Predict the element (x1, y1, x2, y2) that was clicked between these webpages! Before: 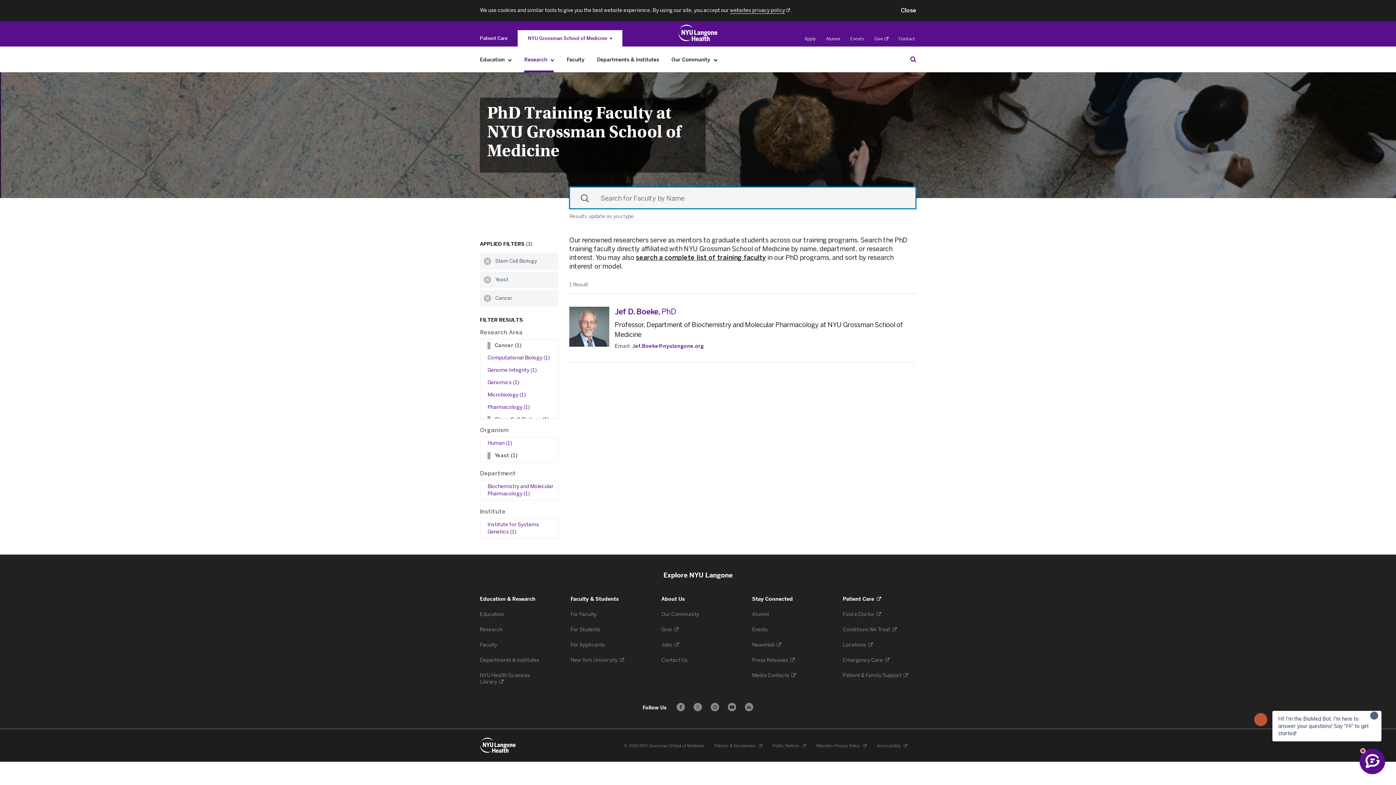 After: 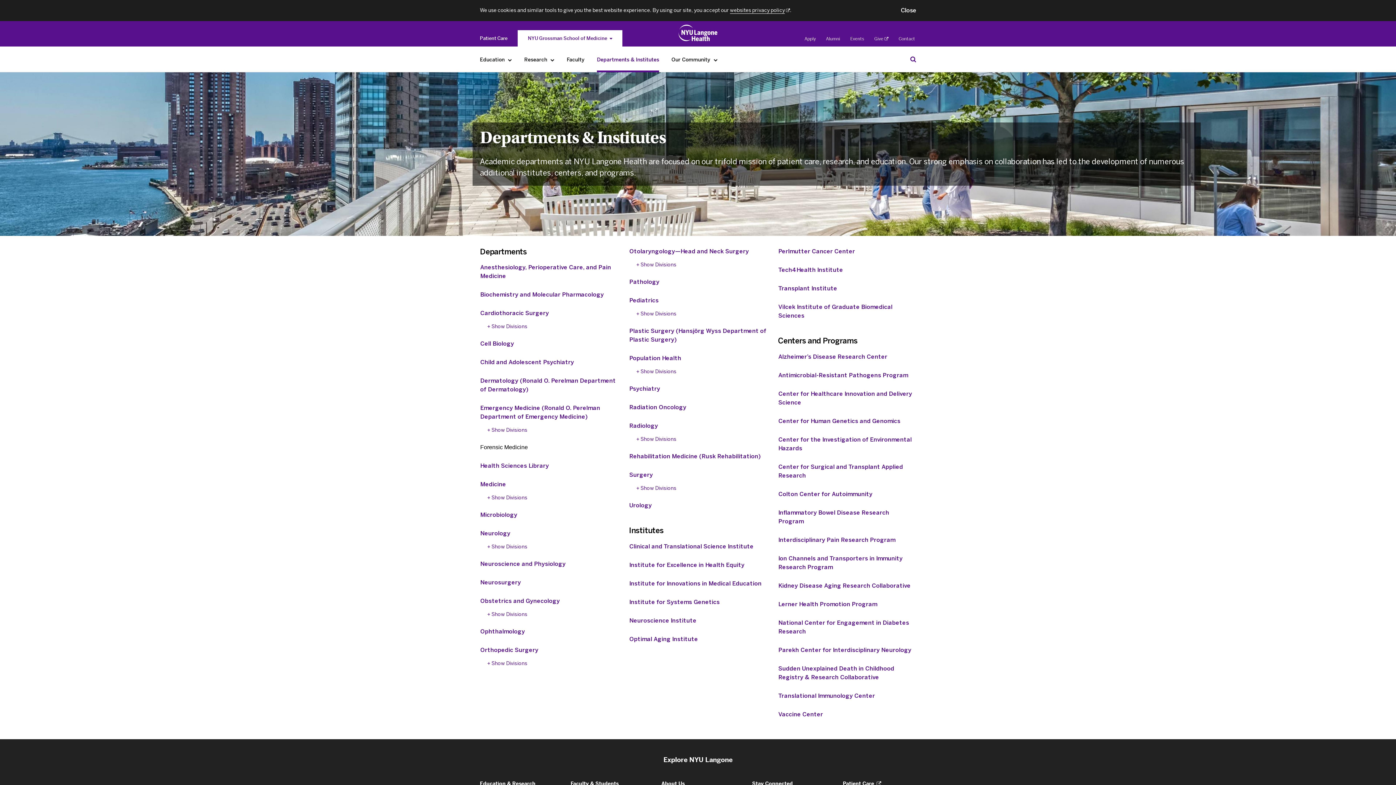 Action: bbox: (593, 52, 662, 67) label: Departments & Institutes